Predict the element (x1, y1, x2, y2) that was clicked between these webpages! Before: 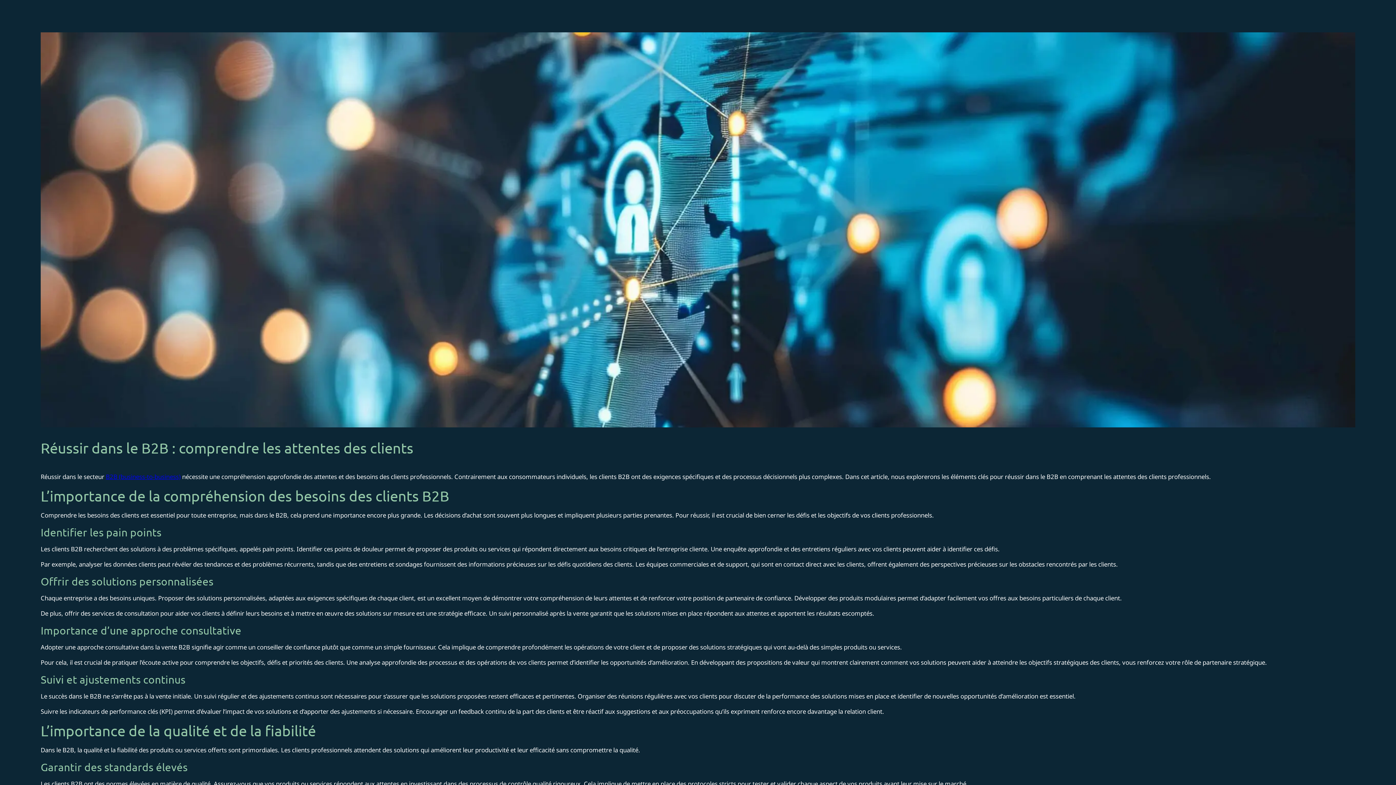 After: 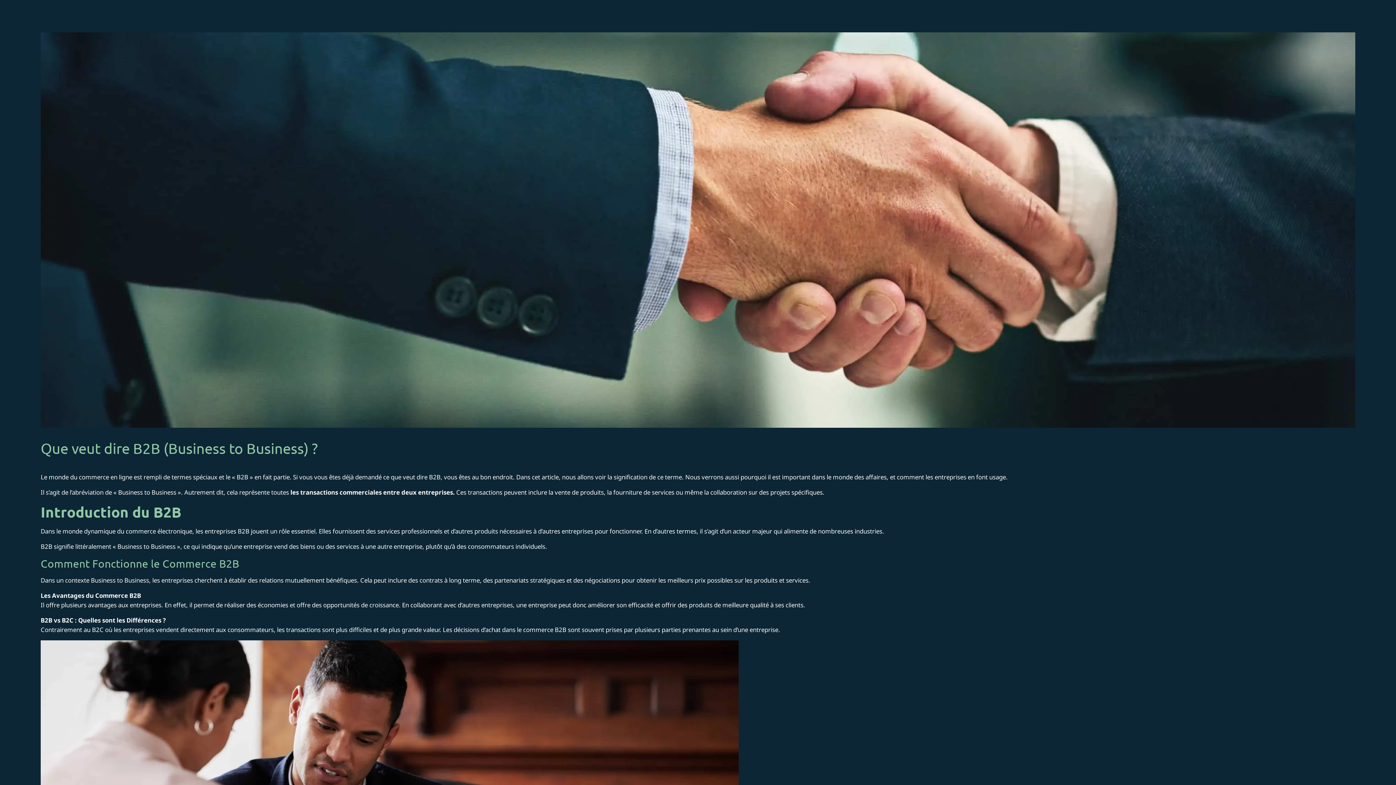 Action: label: B2B (business-to-business) bbox: (105, 472, 180, 481)